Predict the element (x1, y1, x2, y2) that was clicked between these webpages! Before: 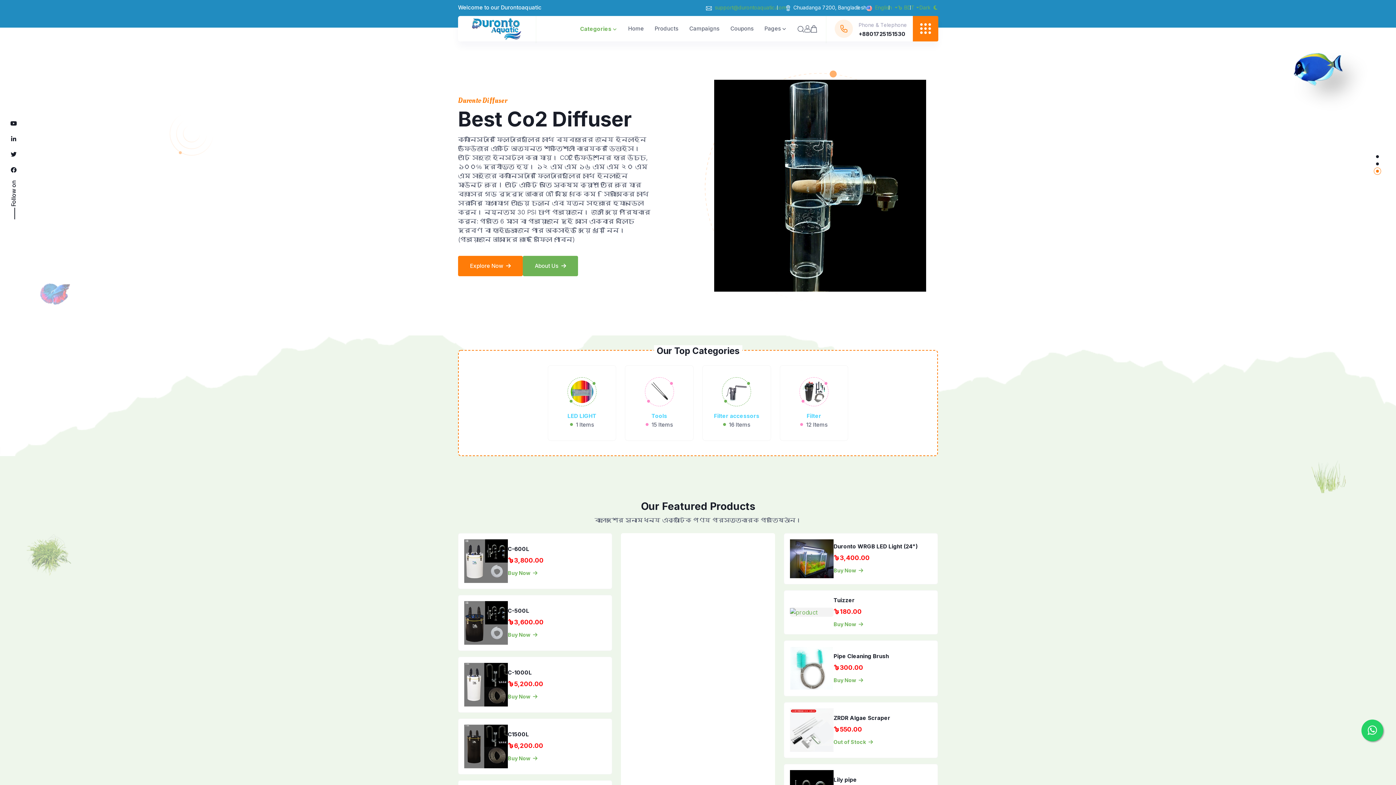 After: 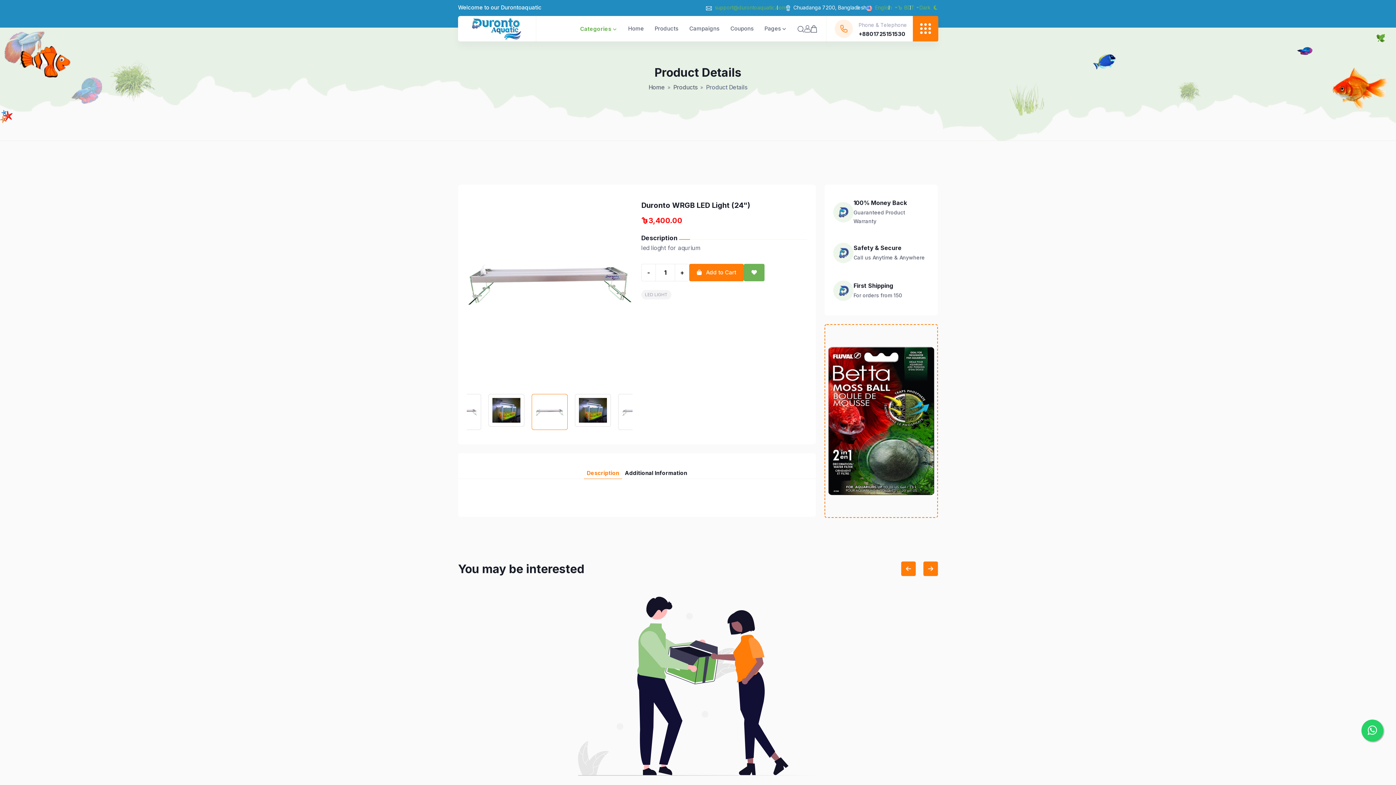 Action: bbox: (833, 542, 932, 550) label: Duronto WRGB LED Light (24")